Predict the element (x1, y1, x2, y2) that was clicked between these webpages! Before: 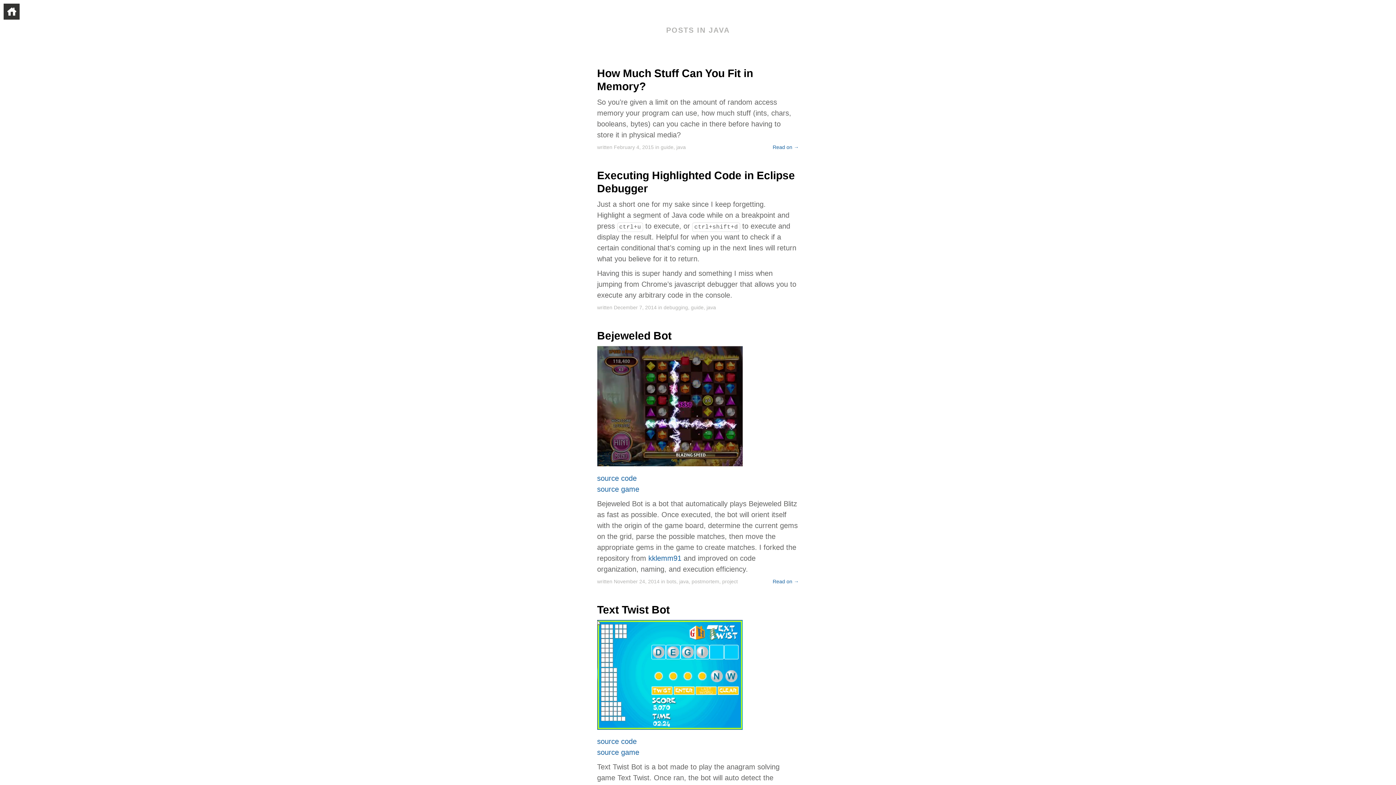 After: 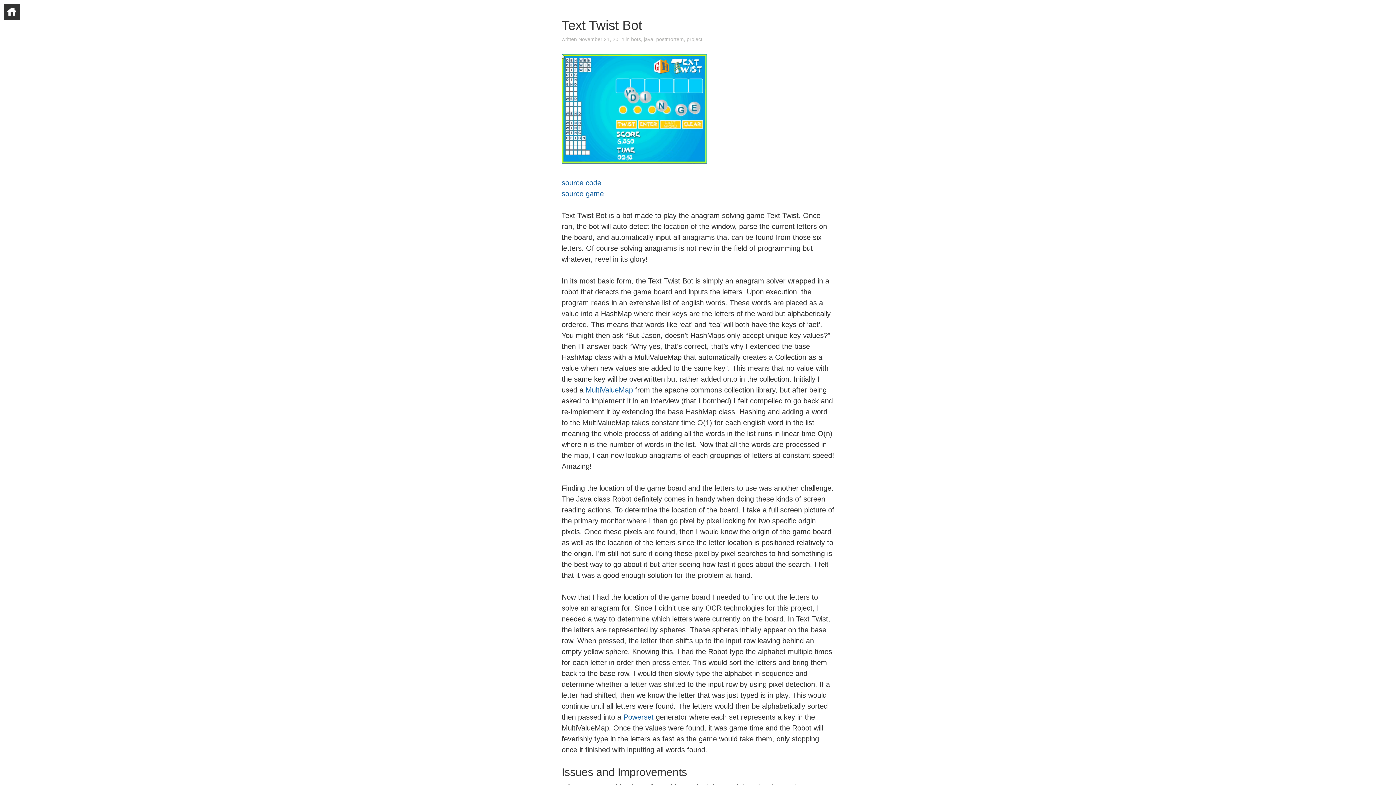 Action: bbox: (597, 603, 670, 615) label: Text Twist Bot